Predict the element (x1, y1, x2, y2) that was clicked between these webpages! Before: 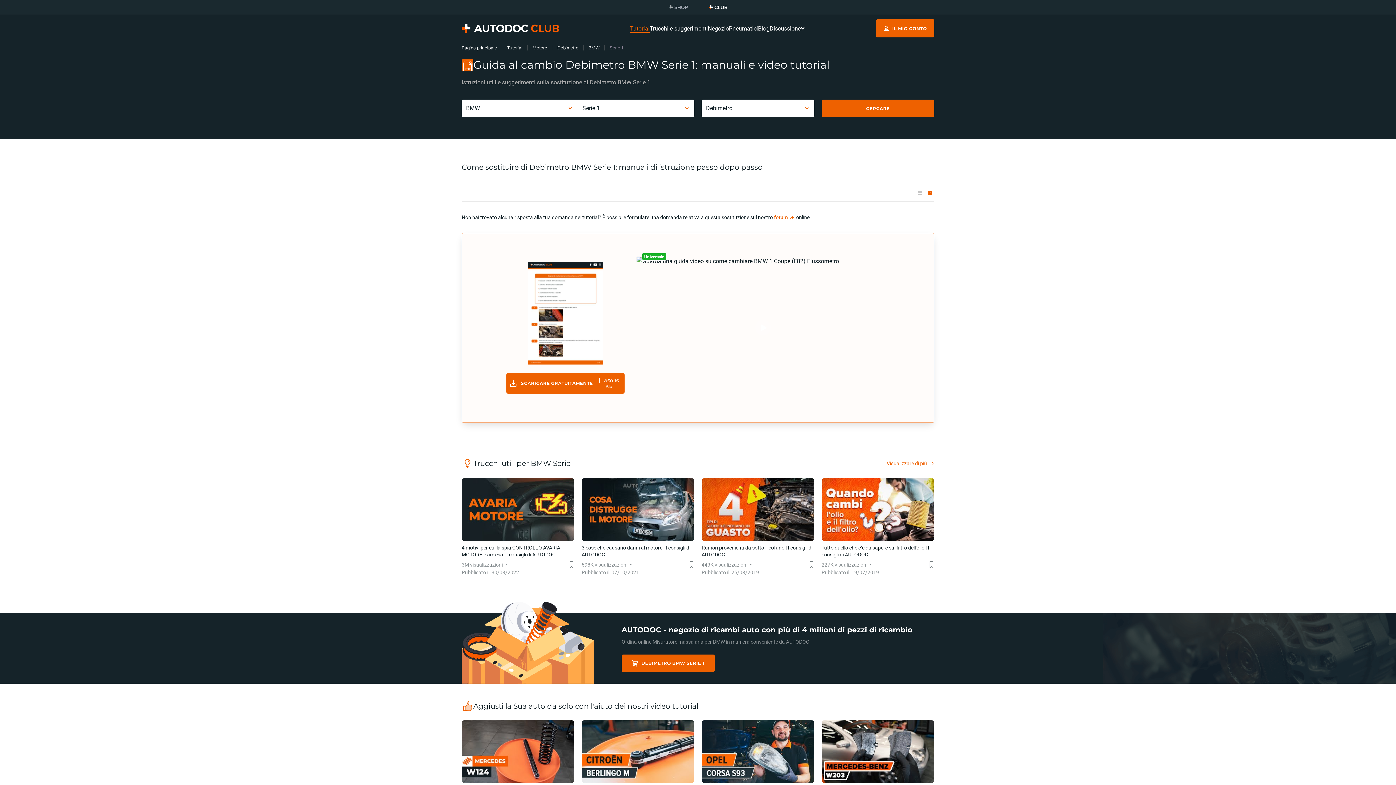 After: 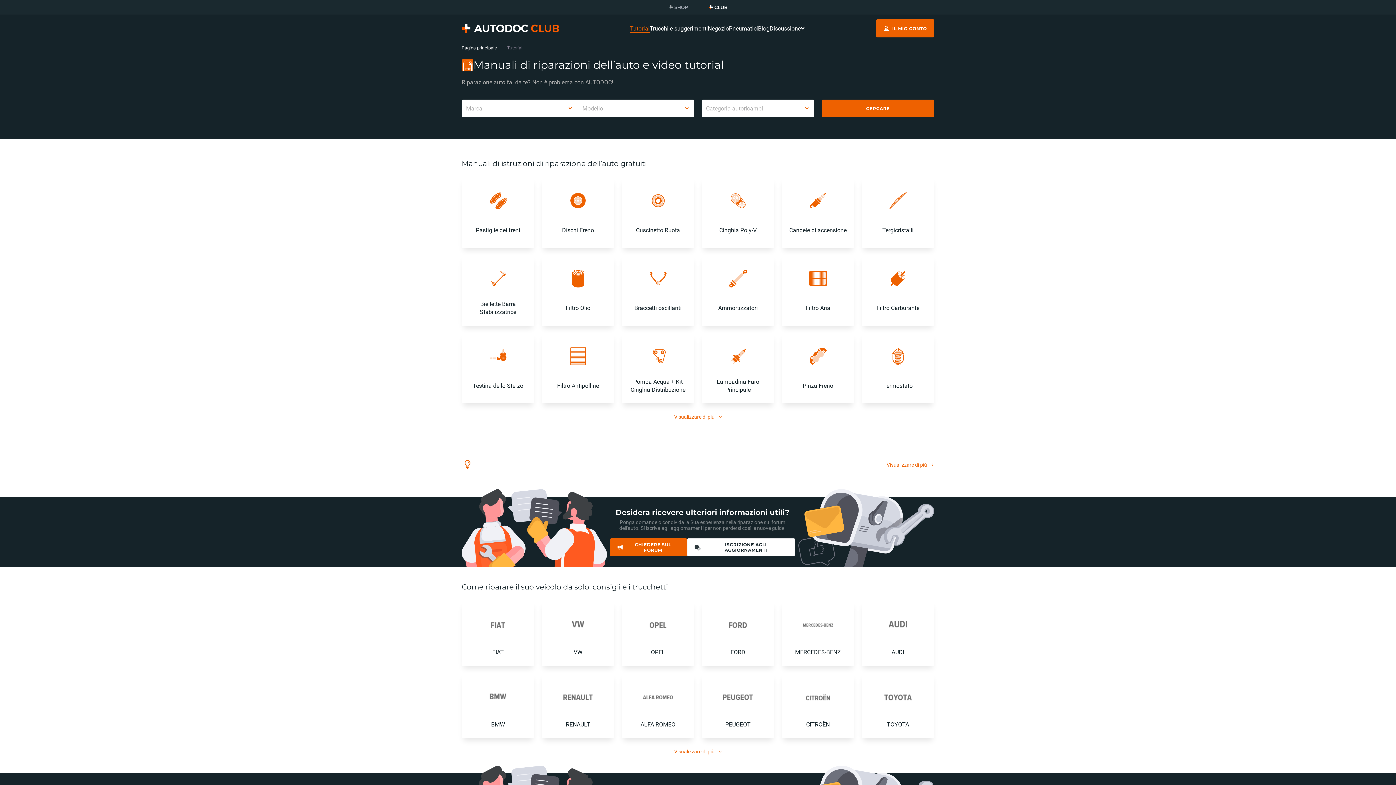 Action: label: Tutorial bbox: (630, 21, 649, 35)